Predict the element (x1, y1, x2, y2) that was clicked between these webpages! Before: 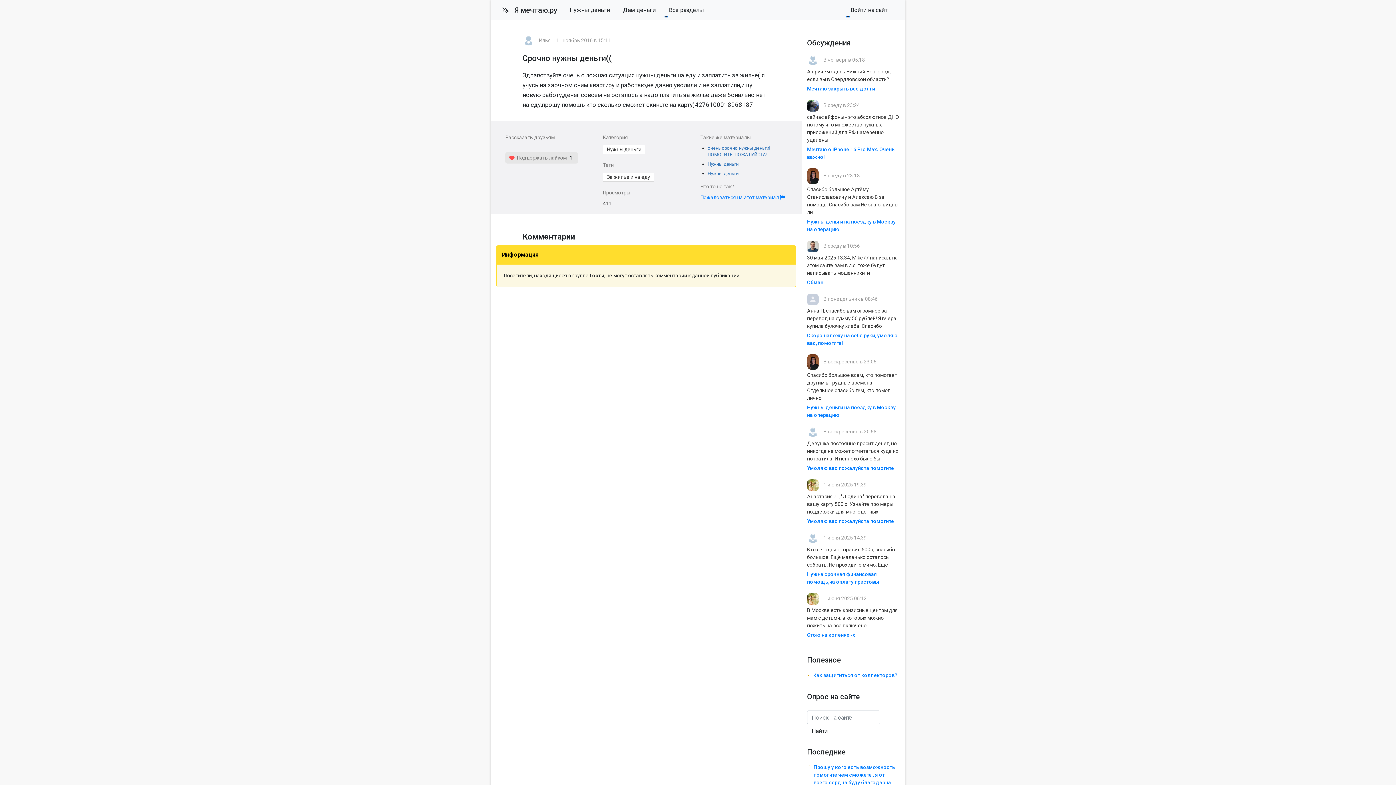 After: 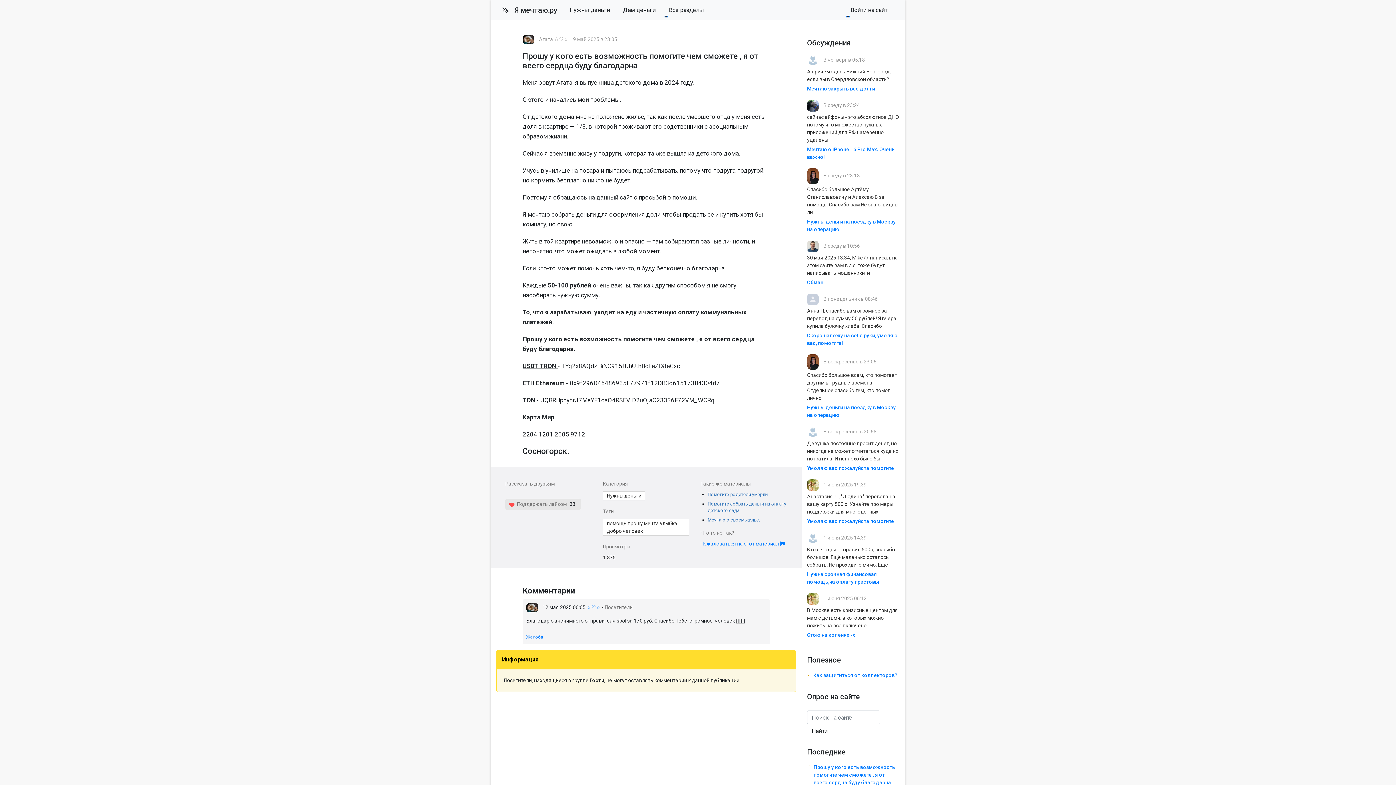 Action: bbox: (813, 764, 895, 785) label: Прошу у кого есть возможность помогите чем сможете , я от всего сердца буду благодарна